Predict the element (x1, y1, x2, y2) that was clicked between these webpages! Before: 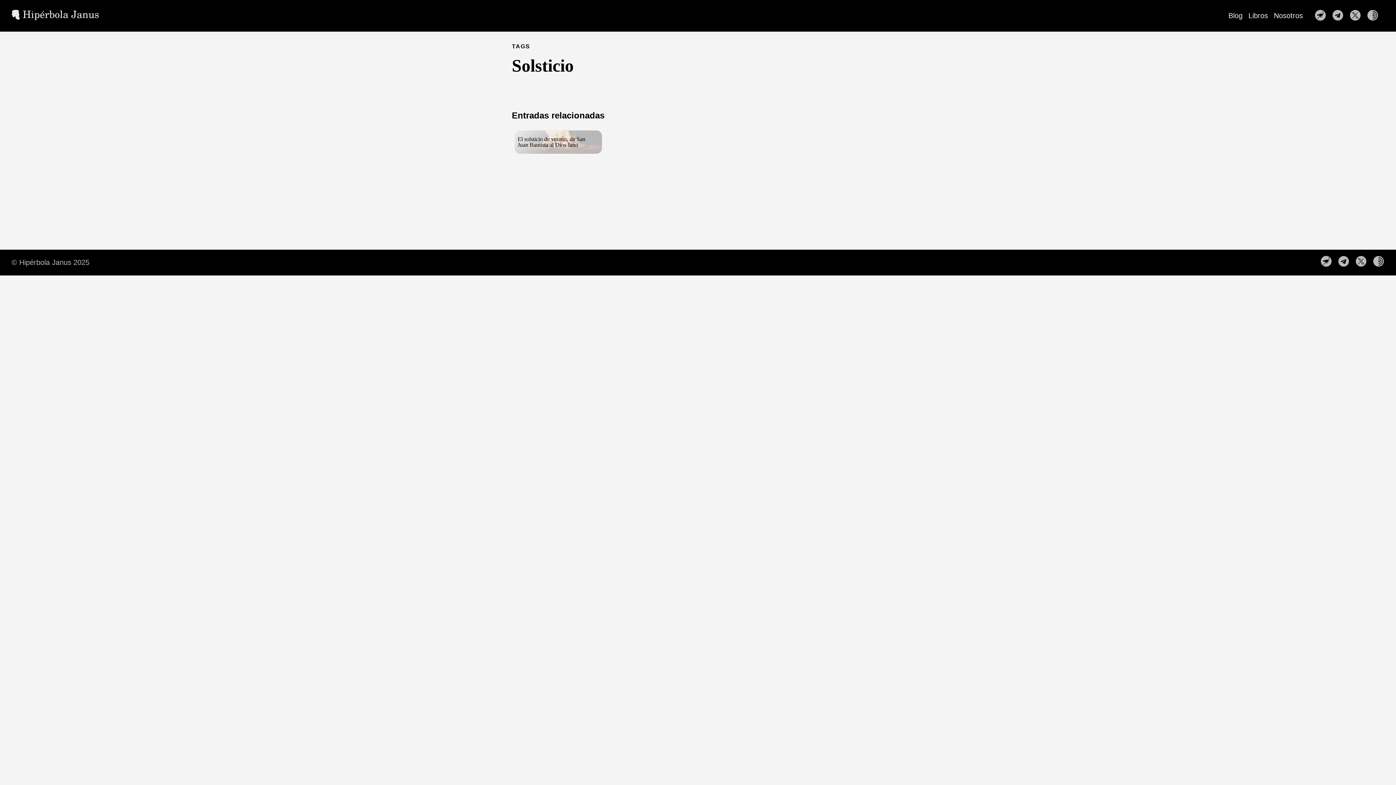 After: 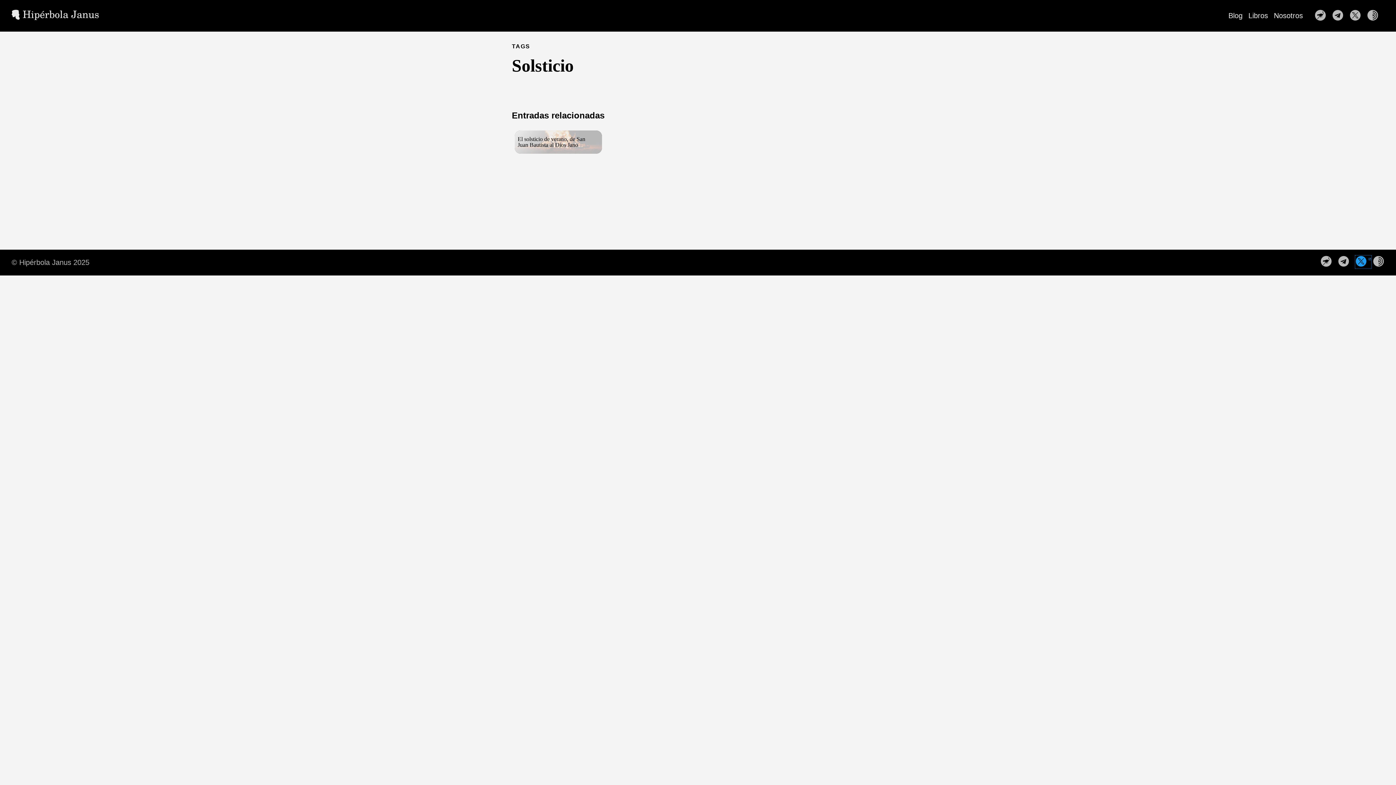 Action: bbox: (1355, 255, 1371, 268) label: follow on Síguenos en X——Opens in a new window